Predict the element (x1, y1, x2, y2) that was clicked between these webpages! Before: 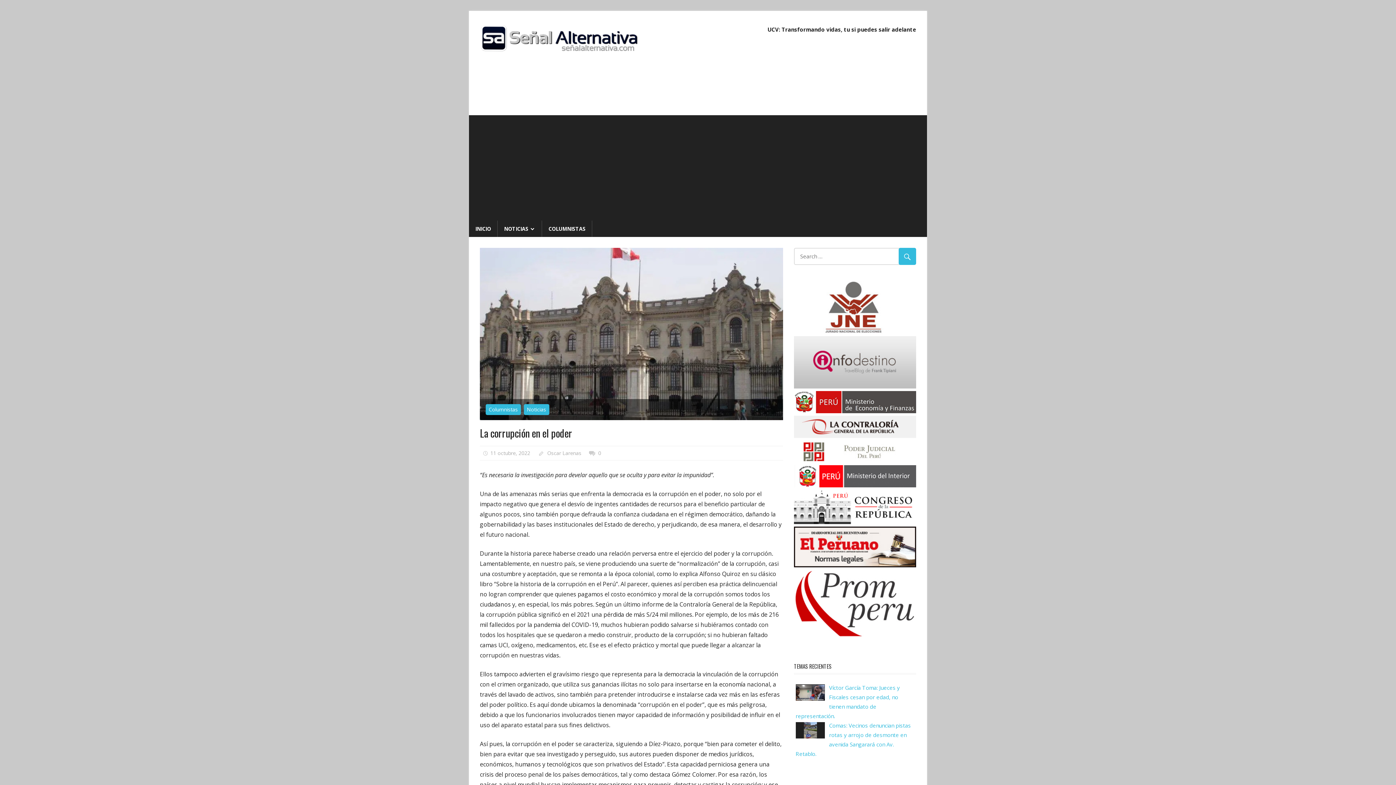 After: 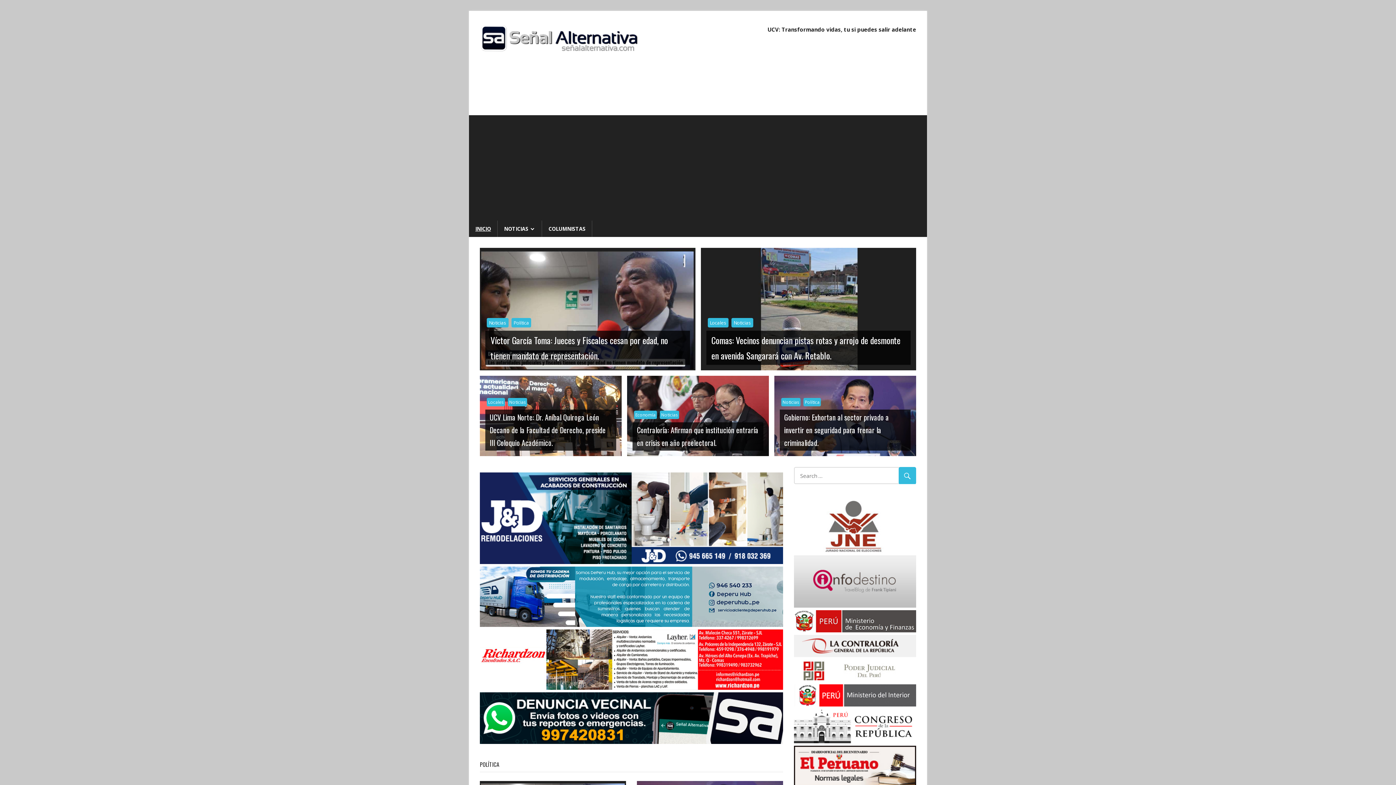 Action: bbox: (480, 22, 645, 30)